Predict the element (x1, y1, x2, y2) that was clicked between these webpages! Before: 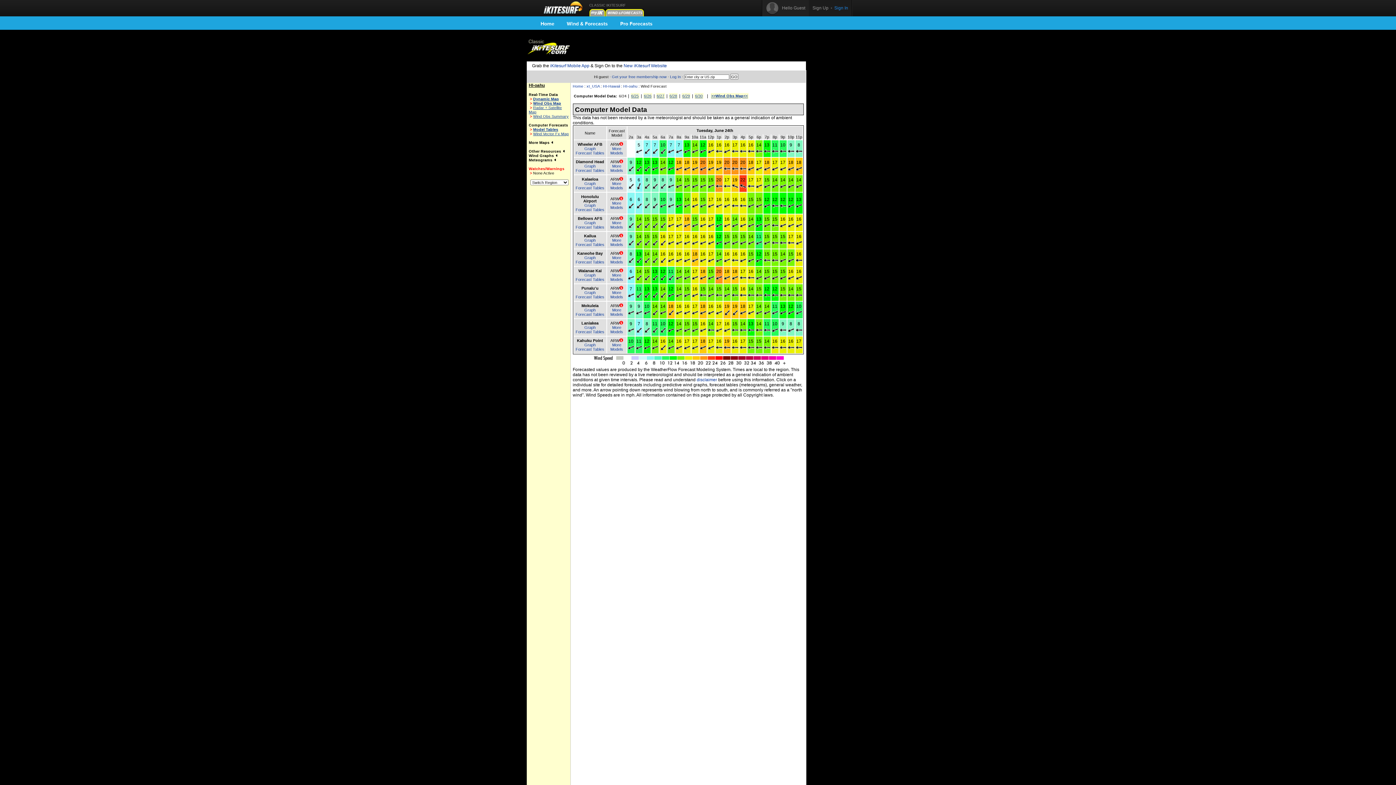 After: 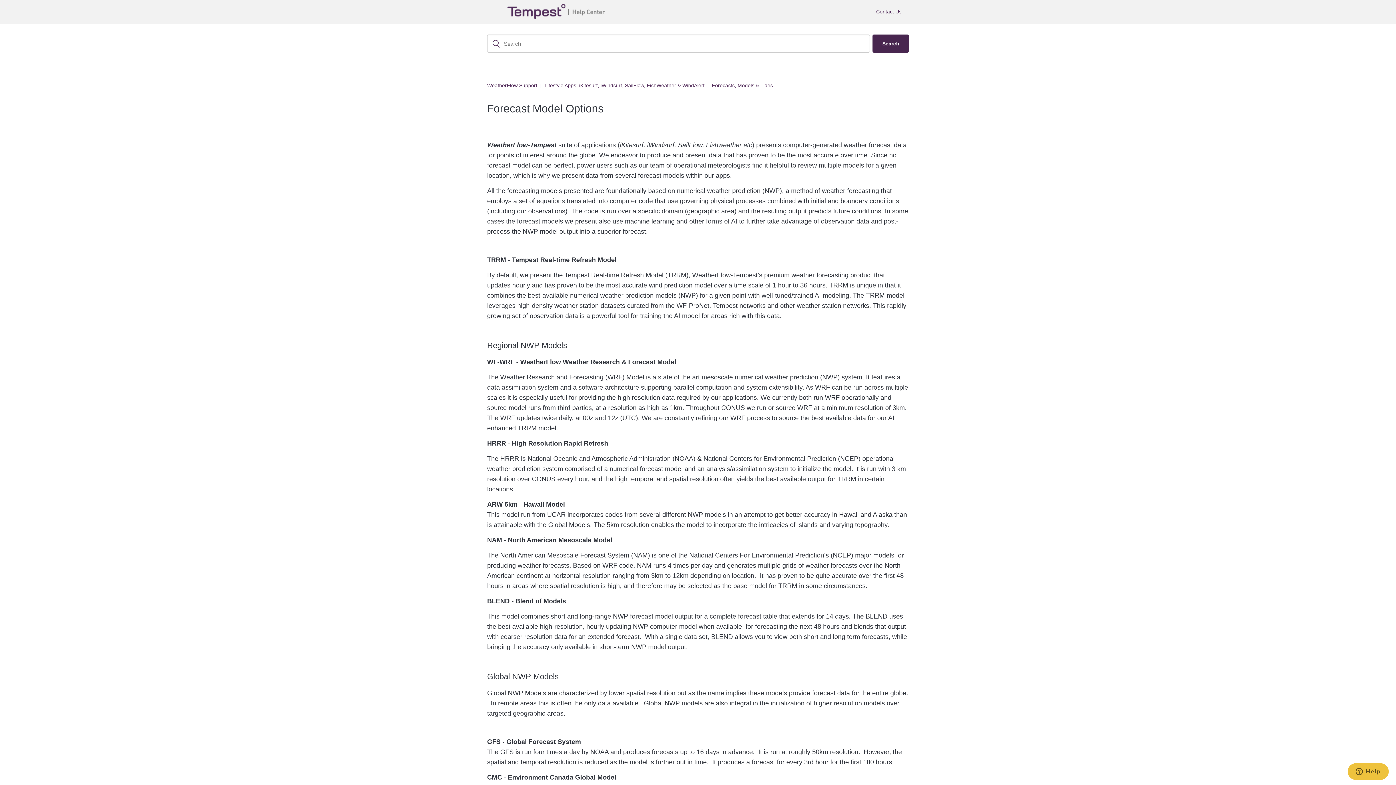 Action: bbox: (619, 233, 623, 238)